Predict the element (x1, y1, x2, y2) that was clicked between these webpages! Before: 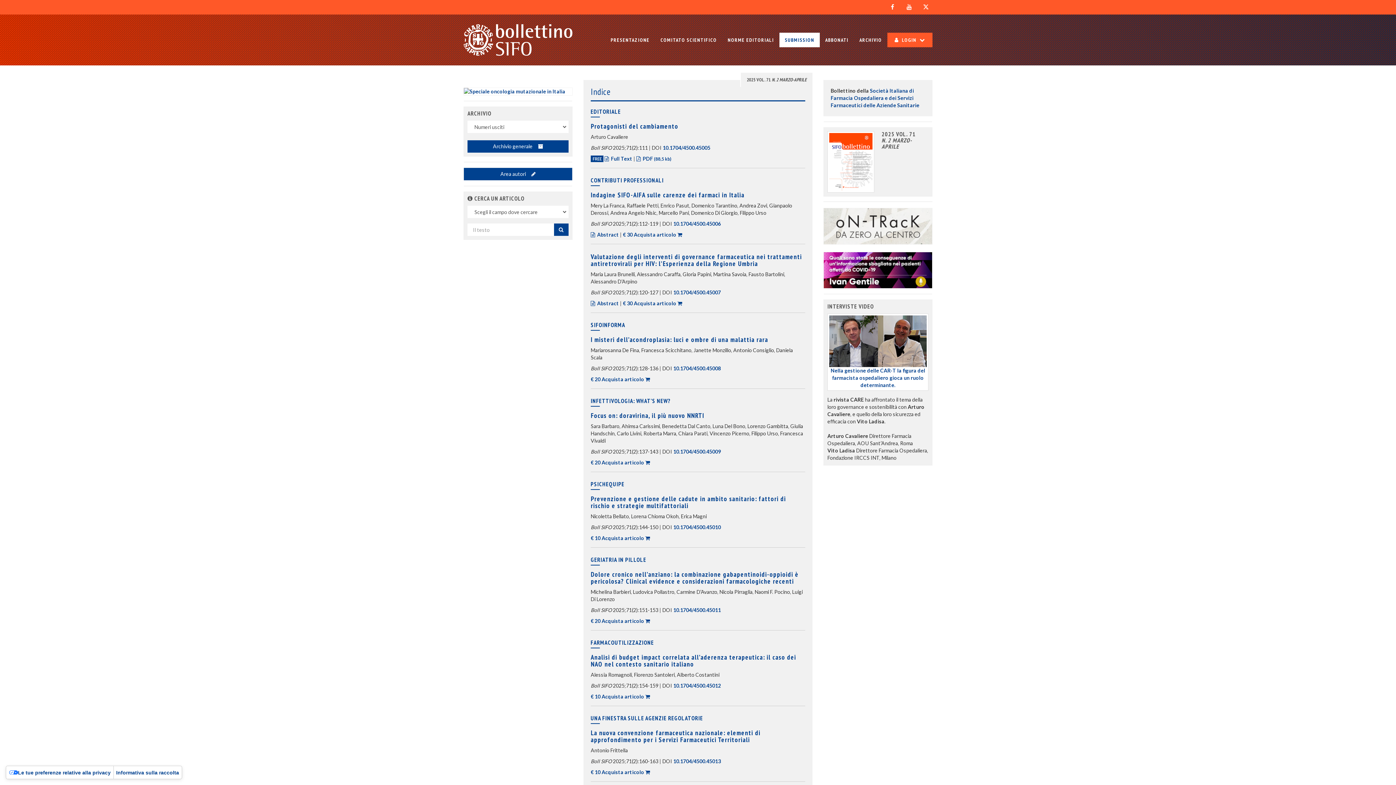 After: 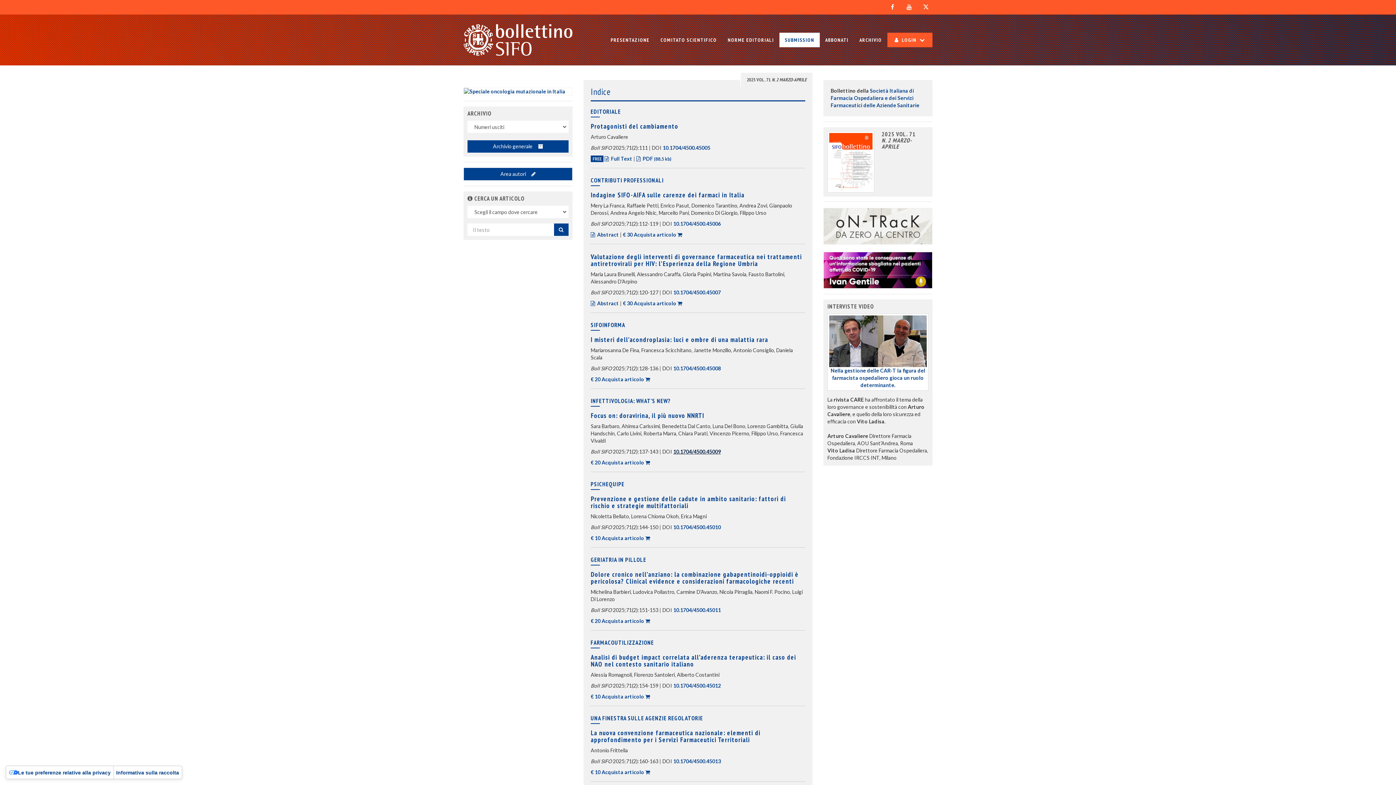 Action: bbox: (673, 482, 721, 488) label: 10.1704/4500.45009